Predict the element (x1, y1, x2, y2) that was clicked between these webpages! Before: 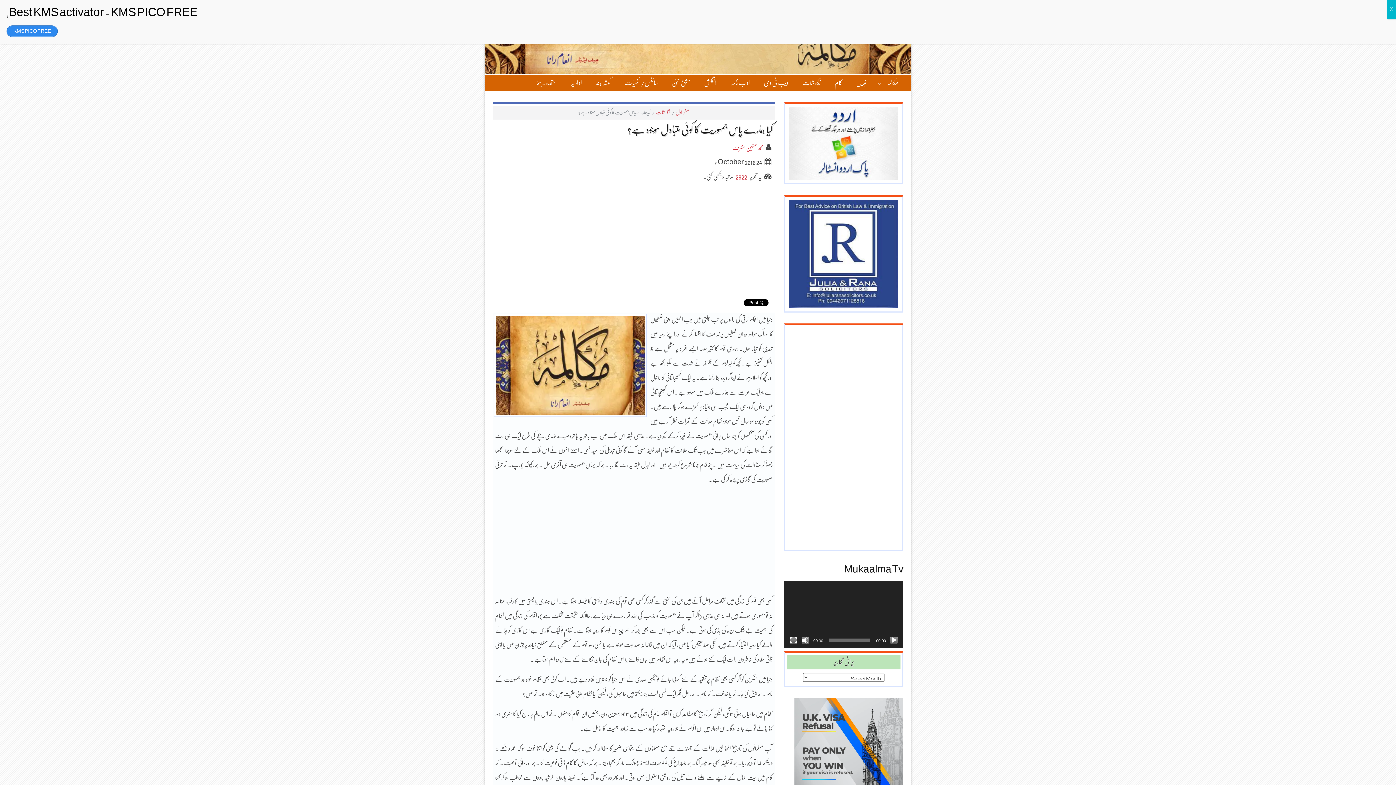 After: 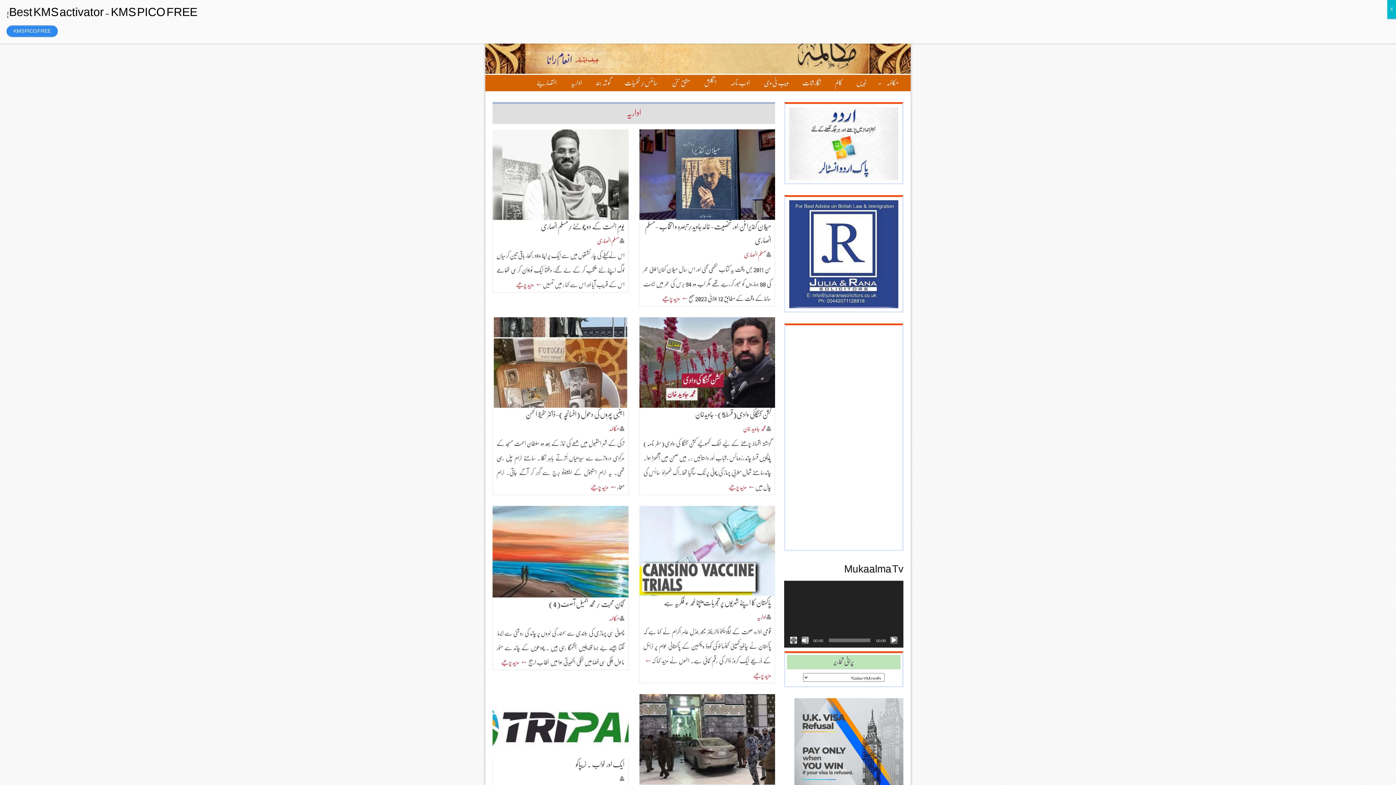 Action: label: اداریہ bbox: (564, 74, 588, 90)